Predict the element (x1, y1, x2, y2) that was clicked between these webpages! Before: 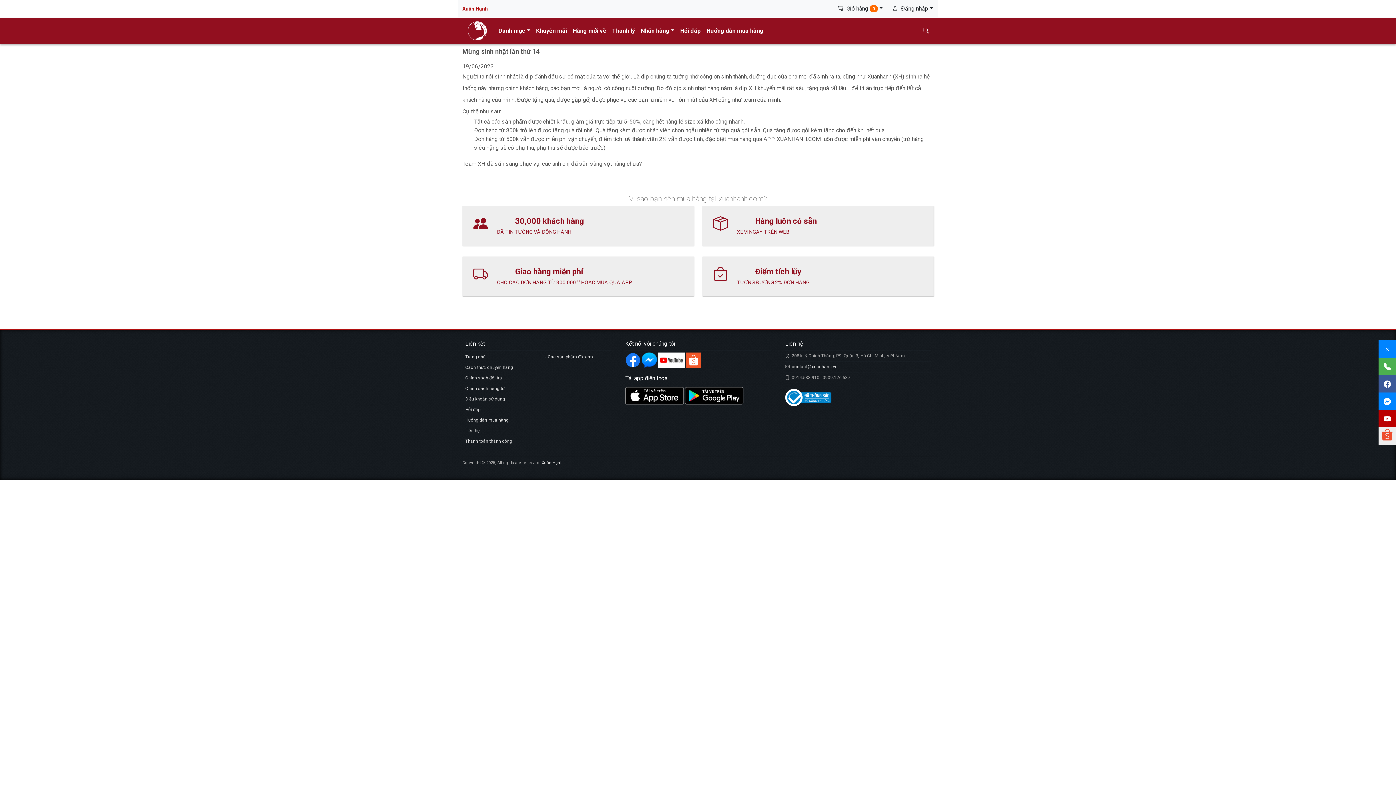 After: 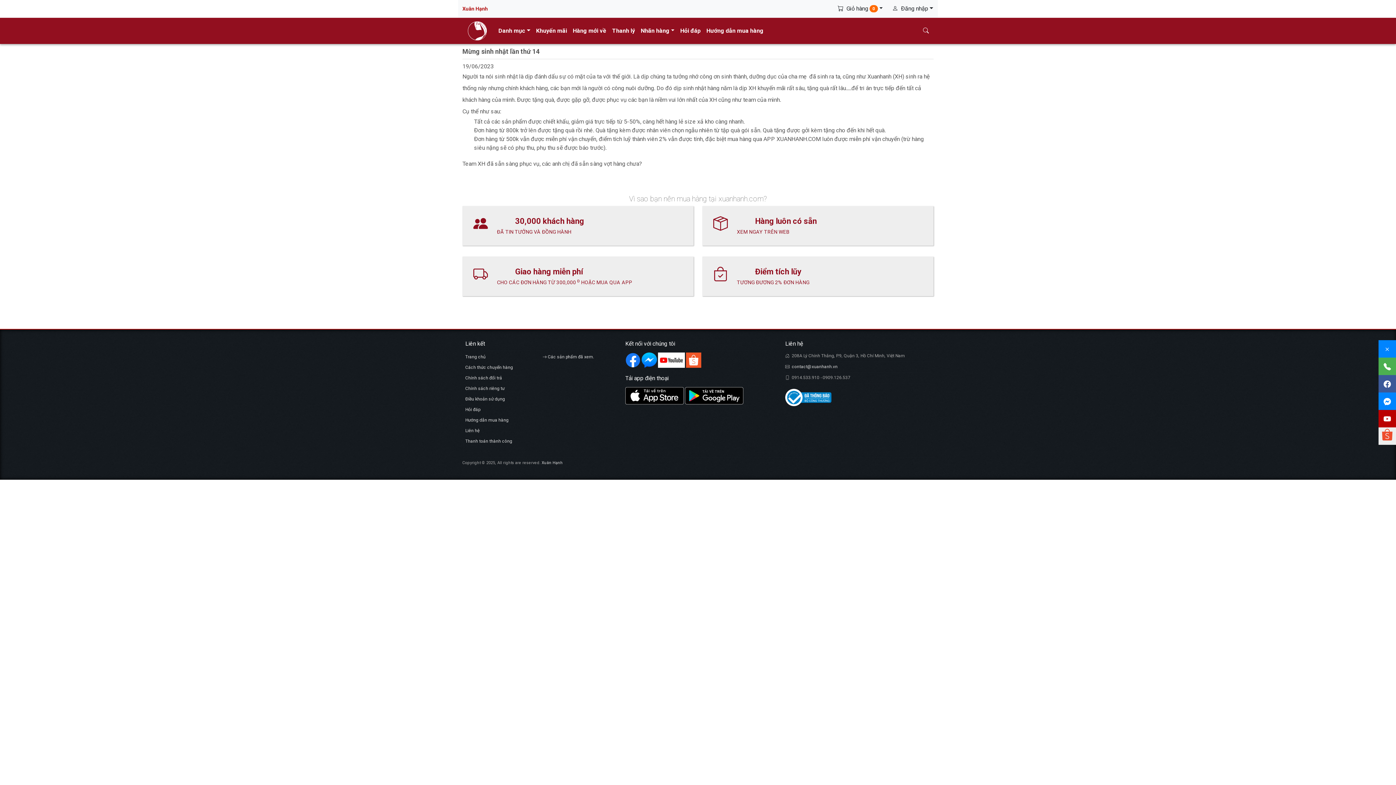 Action: label: Messenger bbox: (641, 357, 657, 362)